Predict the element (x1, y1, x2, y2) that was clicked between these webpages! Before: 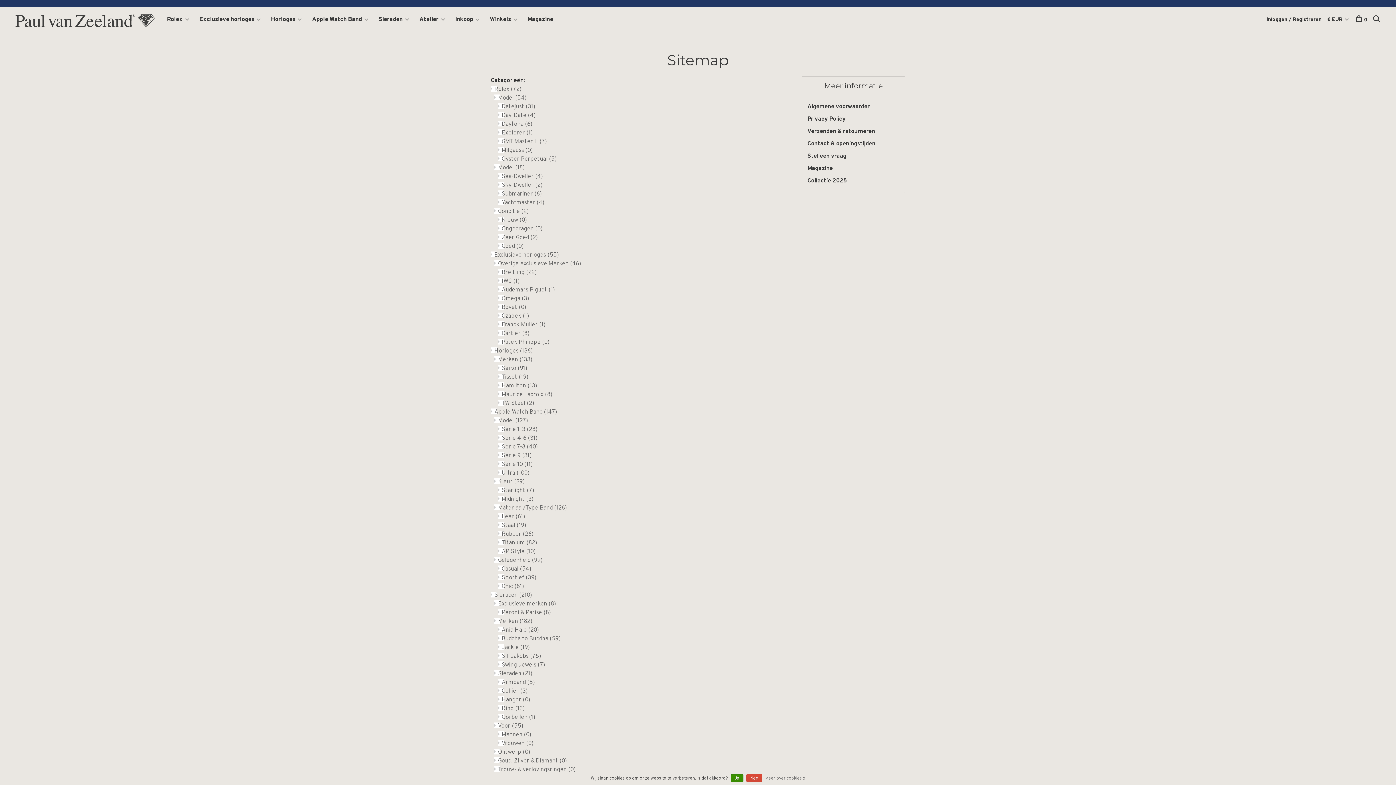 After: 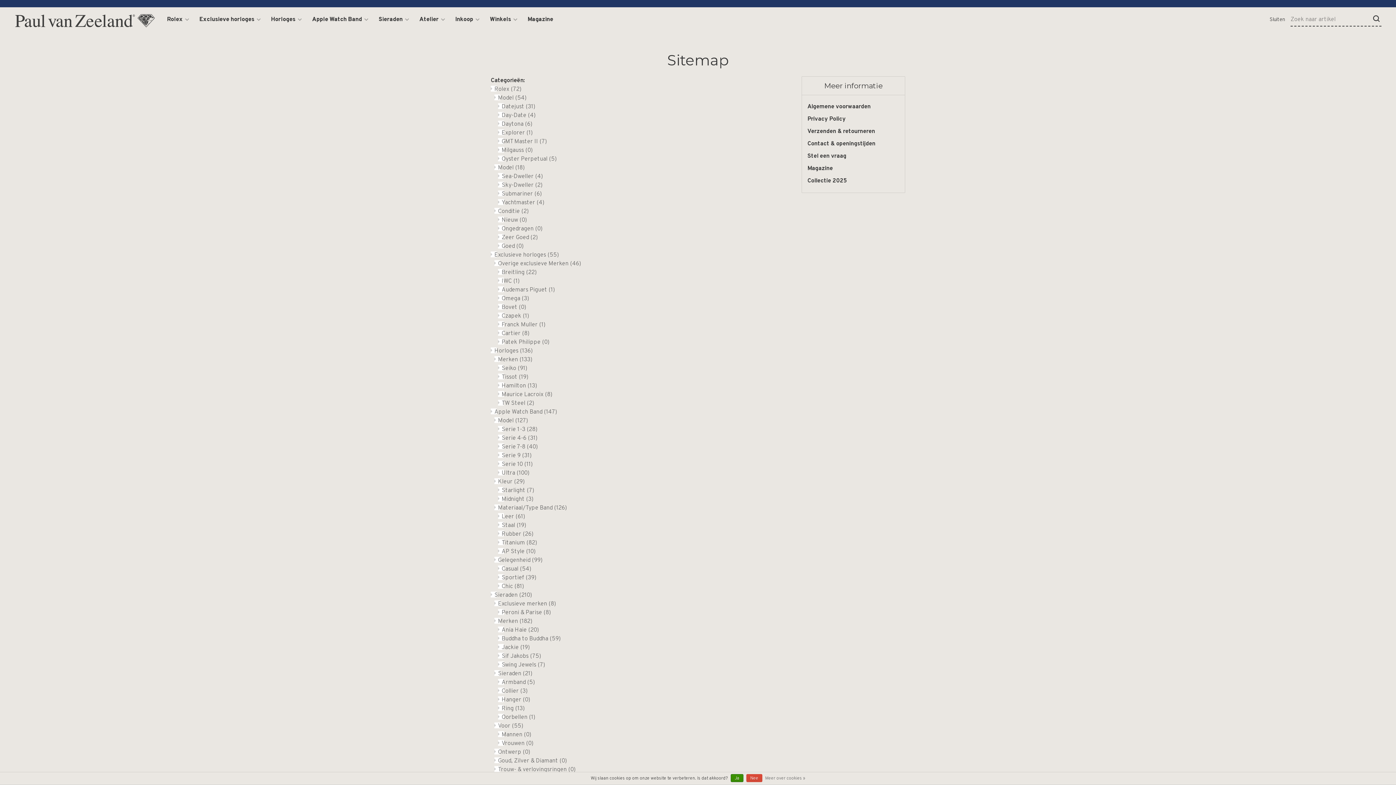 Action: bbox: (1373, 17, 1381, 23)